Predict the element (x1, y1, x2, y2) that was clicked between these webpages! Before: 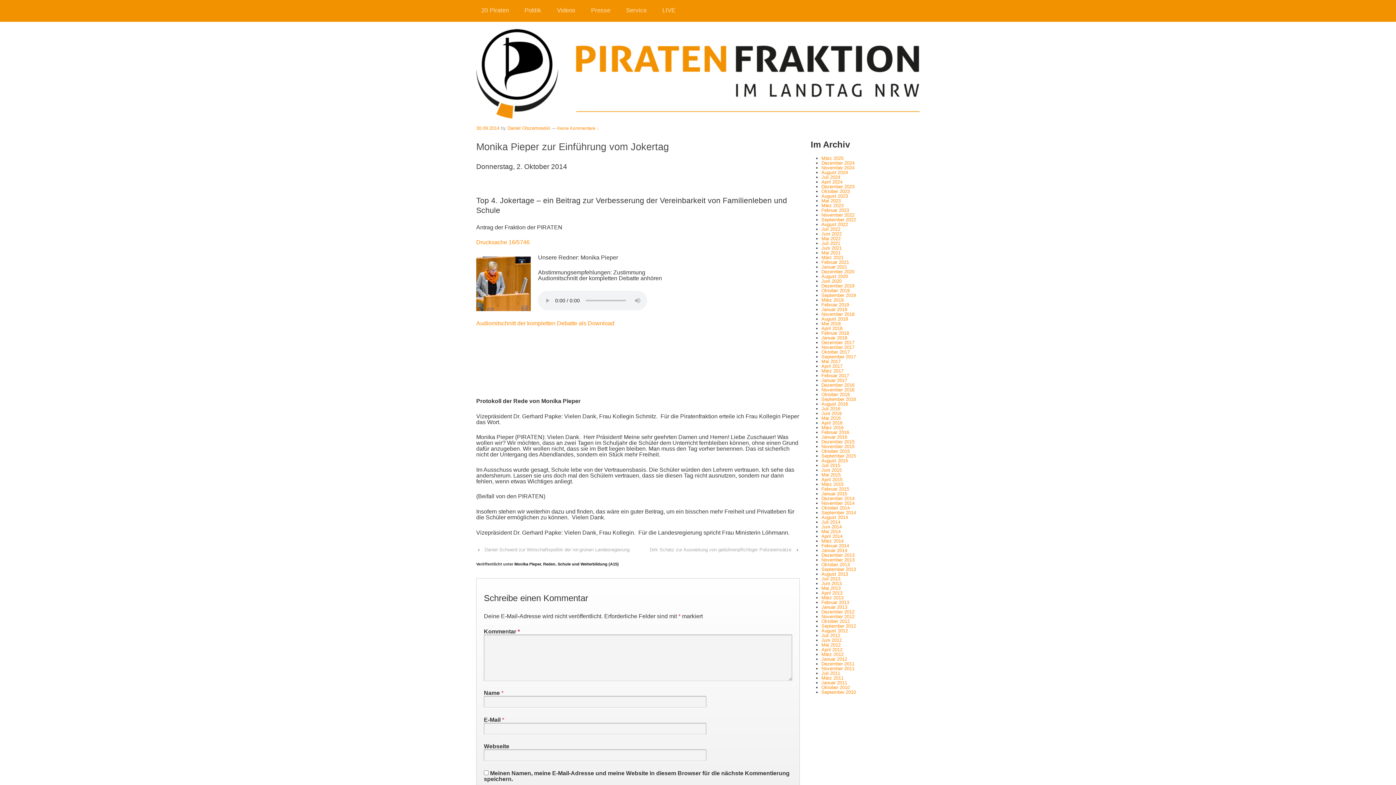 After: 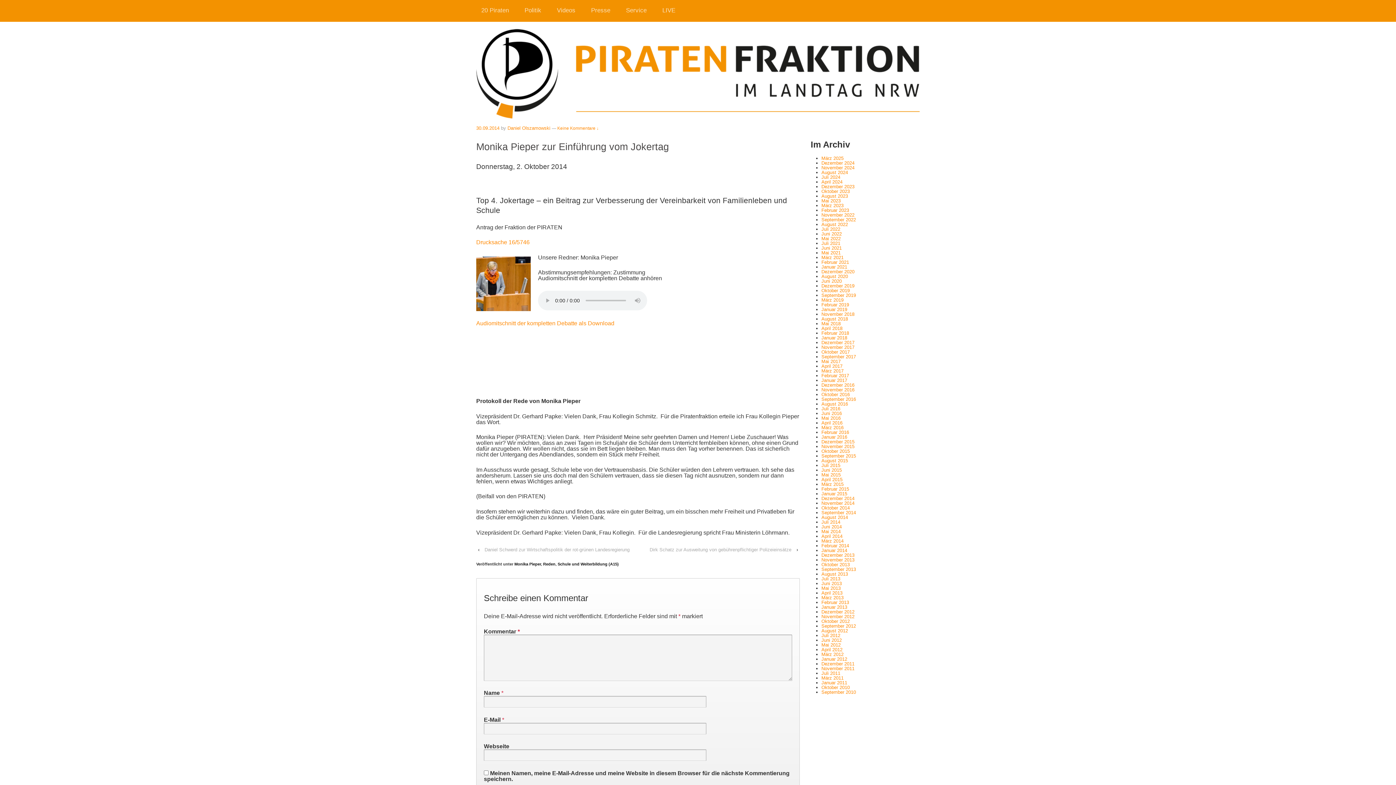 Action: label: 30.09.2014 bbox: (476, 125, 499, 130)